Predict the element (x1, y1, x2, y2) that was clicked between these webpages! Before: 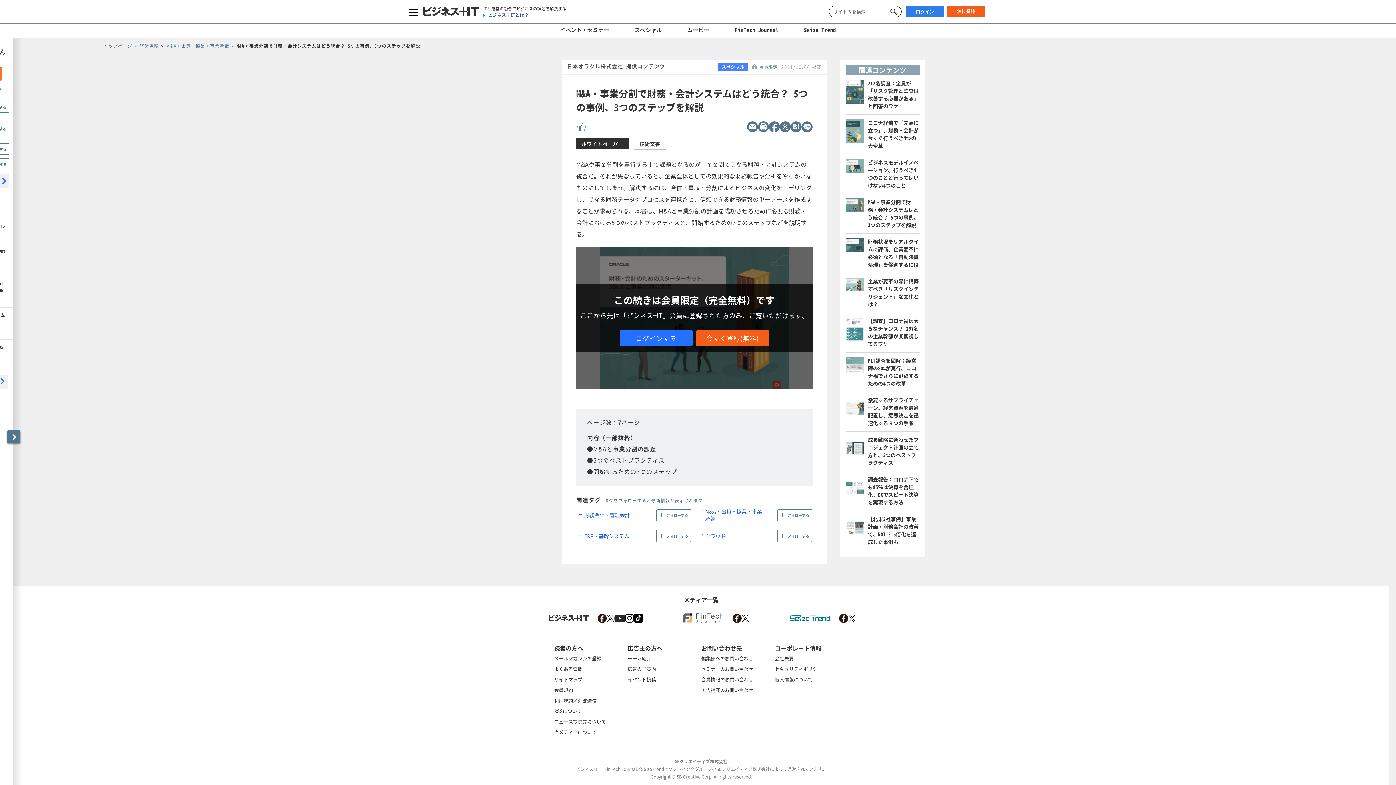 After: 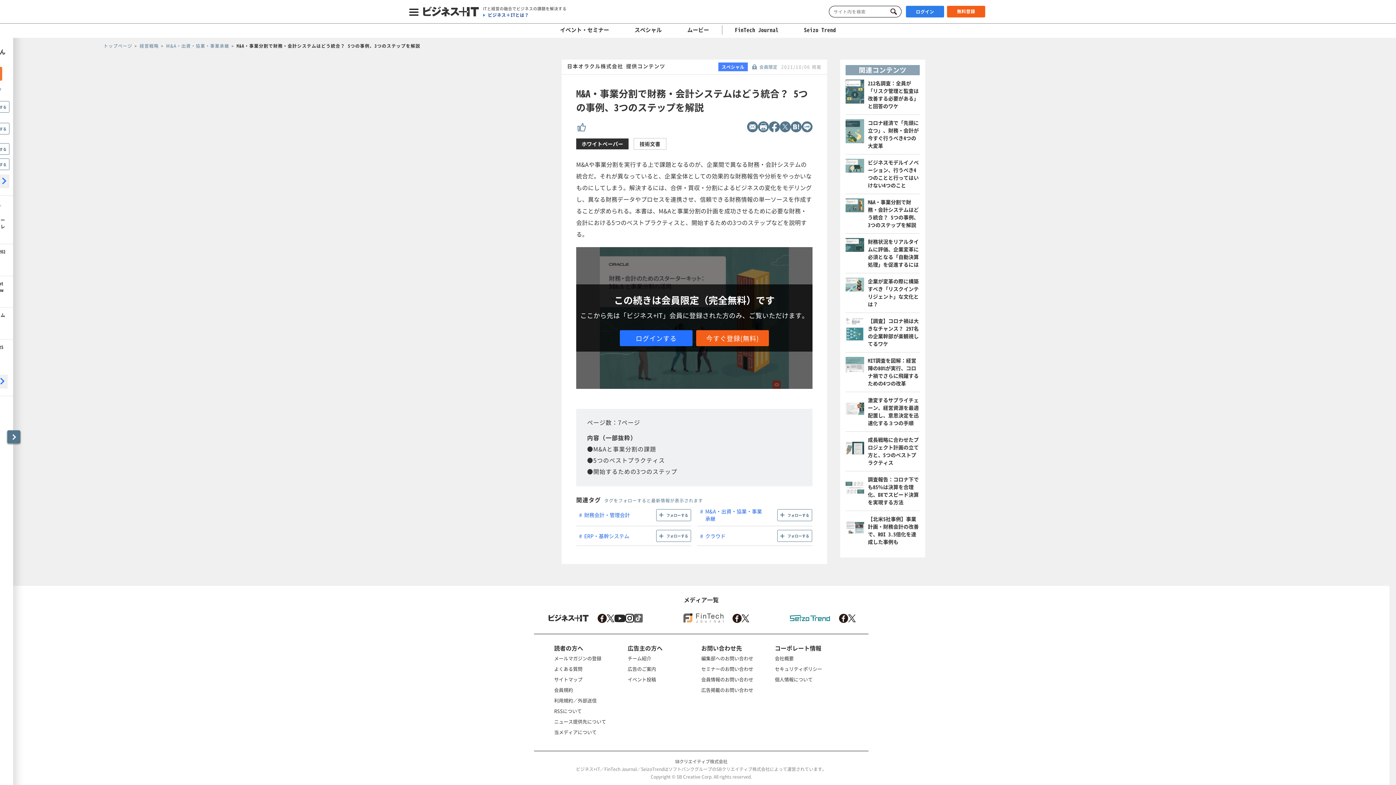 Action: bbox: (634, 614, 642, 622)